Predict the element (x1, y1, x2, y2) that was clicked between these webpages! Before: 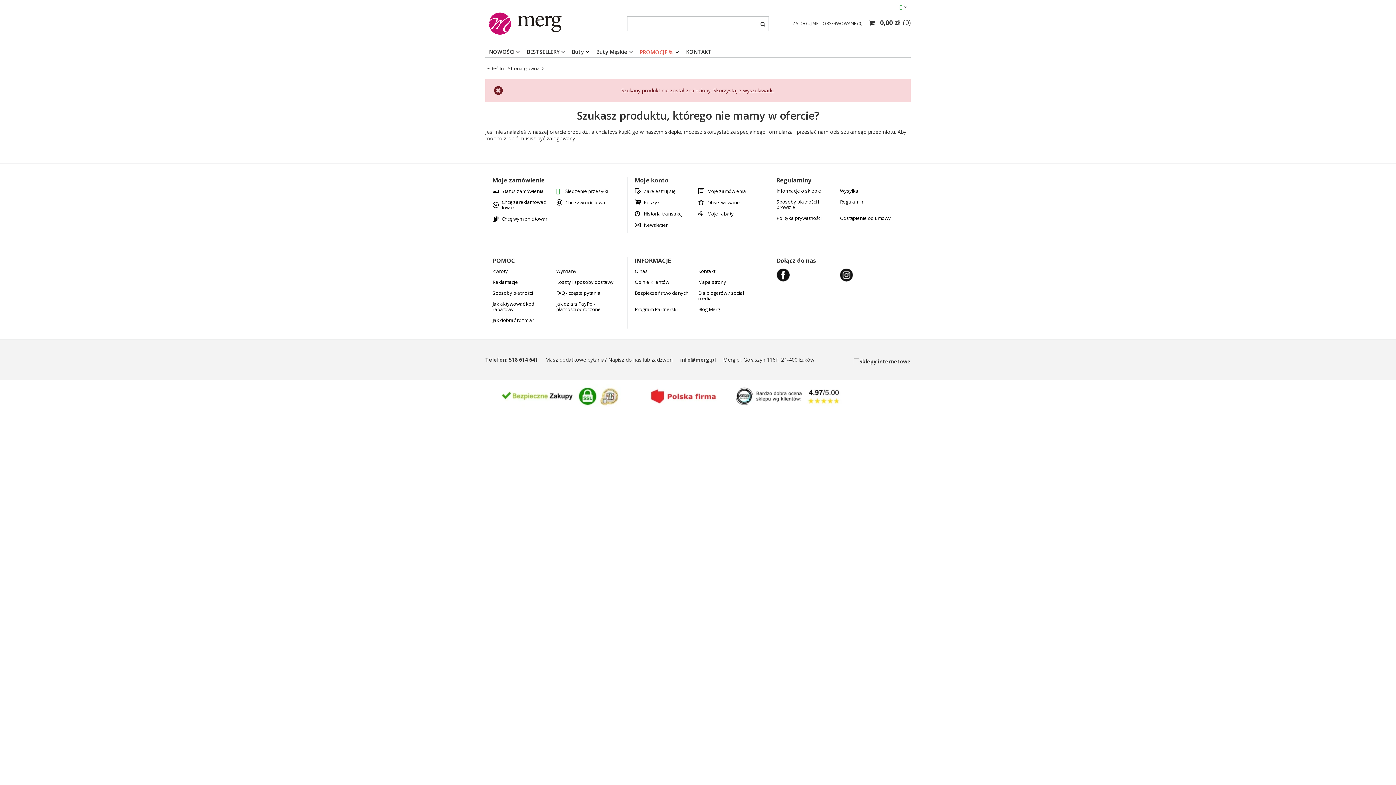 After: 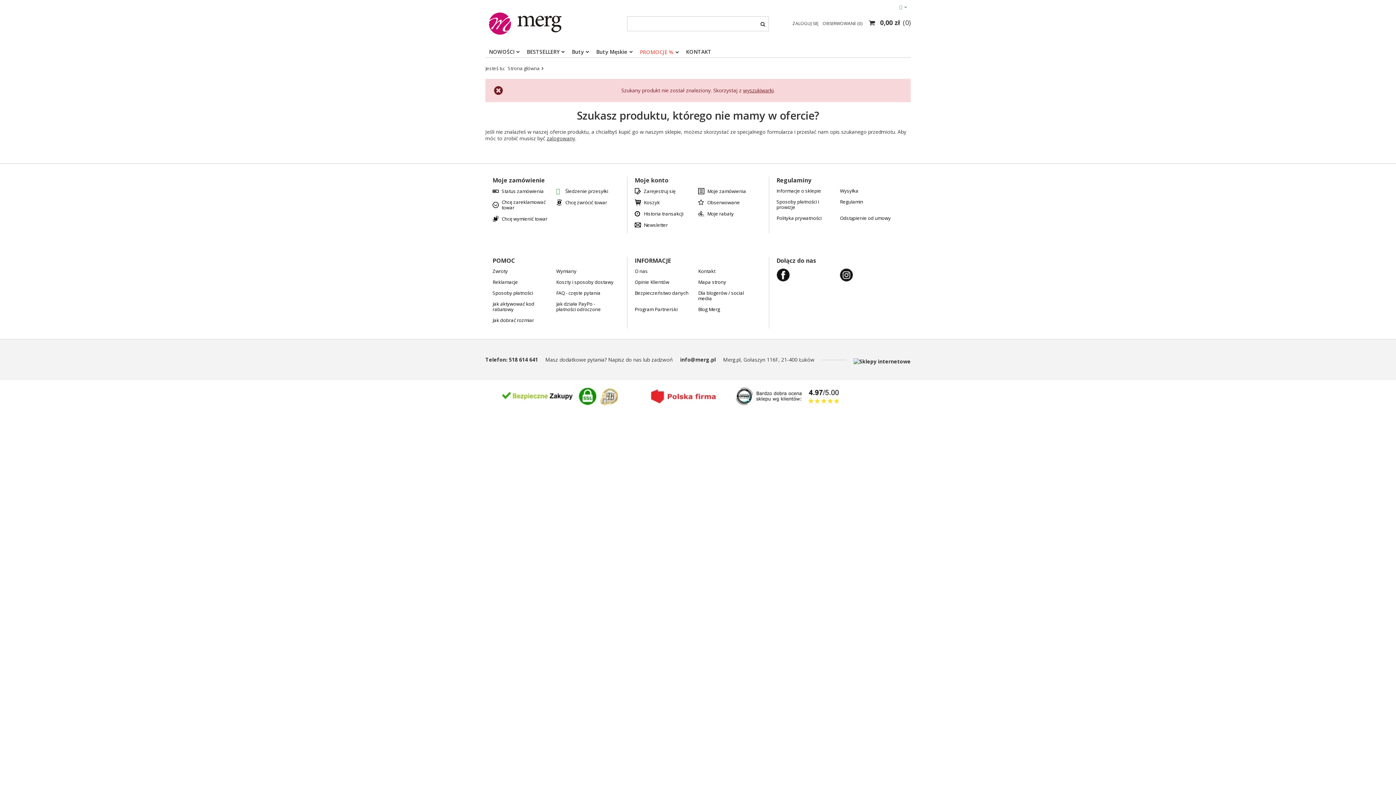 Action: label: NOWOŚCI bbox: (485, 48, 523, 56)